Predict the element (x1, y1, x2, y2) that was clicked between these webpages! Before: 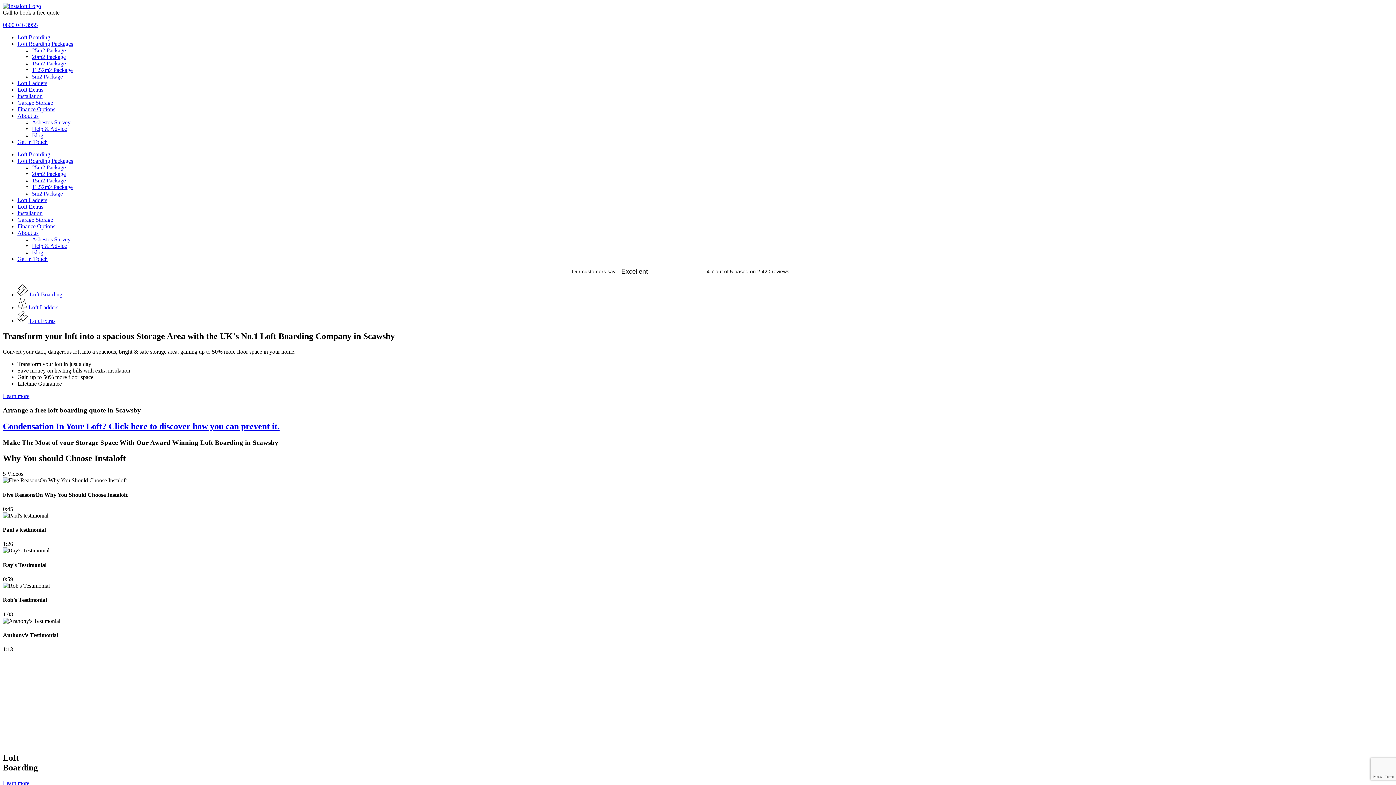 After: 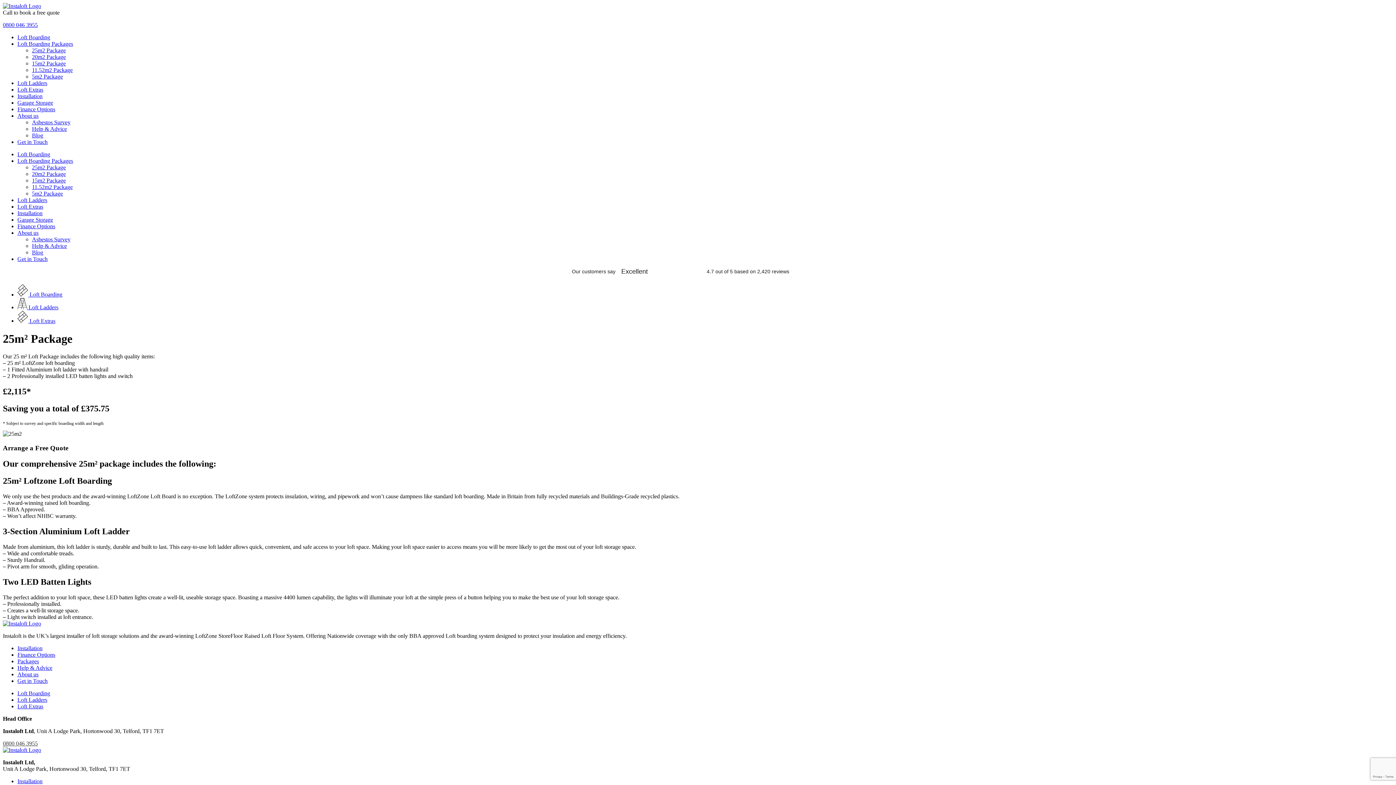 Action: label: 25m2 Package bbox: (32, 47, 65, 53)